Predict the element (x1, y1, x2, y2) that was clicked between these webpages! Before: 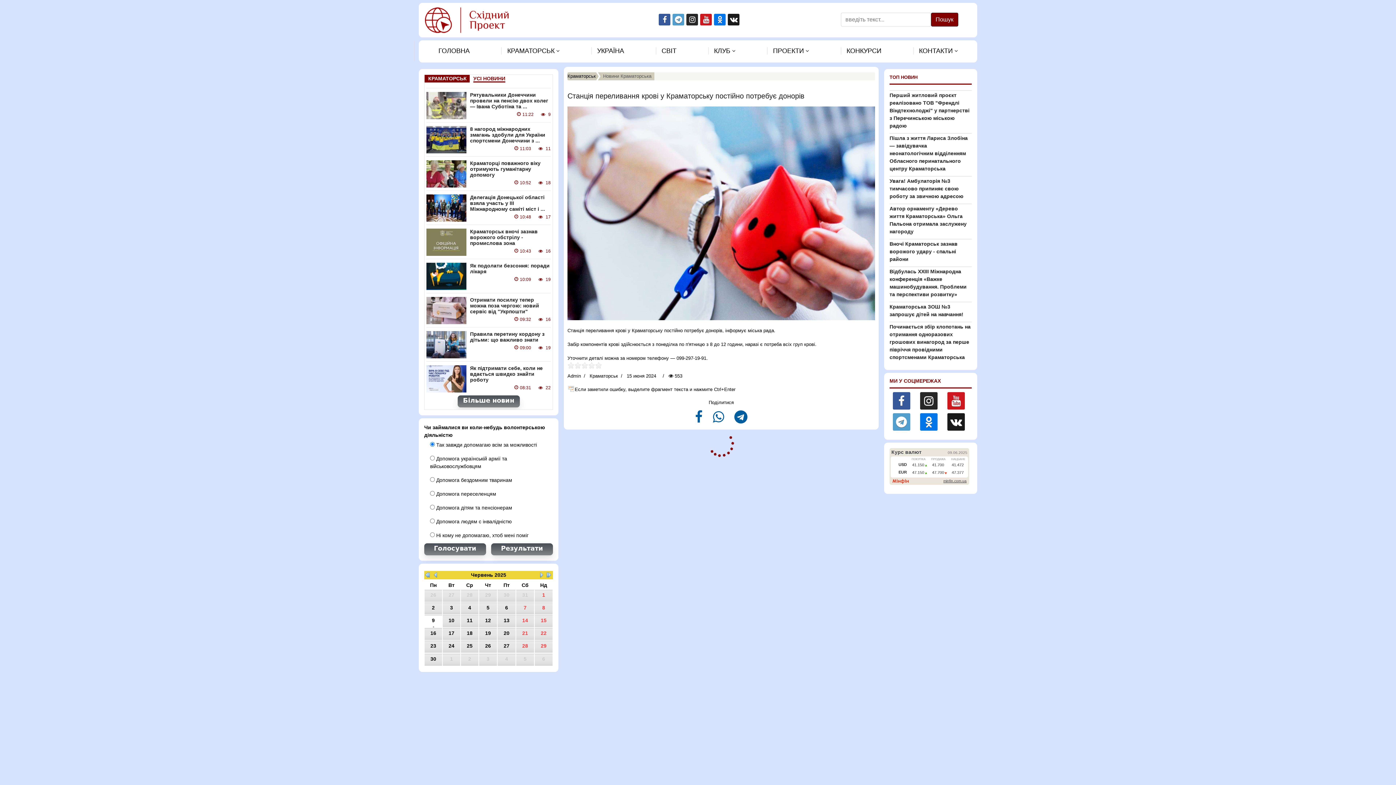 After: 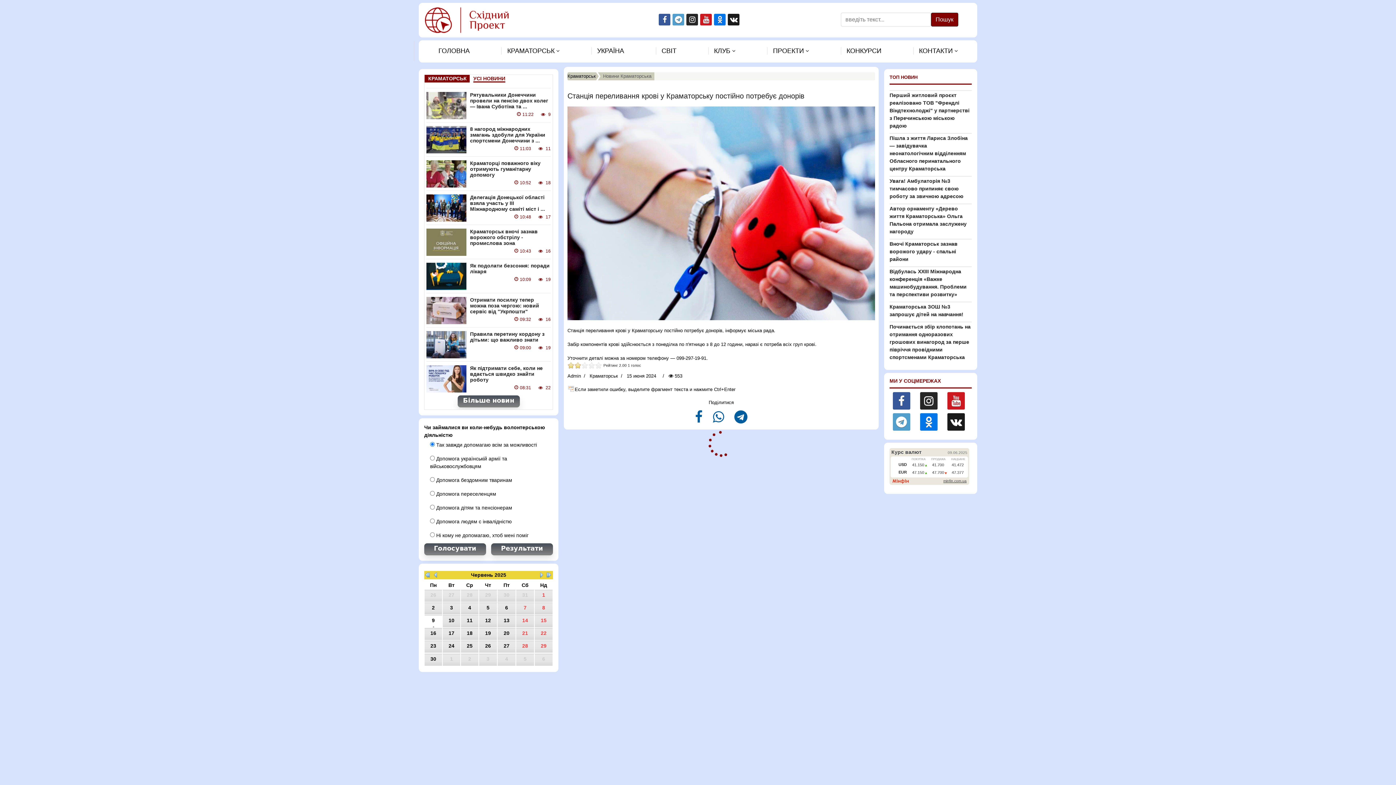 Action: bbox: (567, 362, 581, 369) label: 1